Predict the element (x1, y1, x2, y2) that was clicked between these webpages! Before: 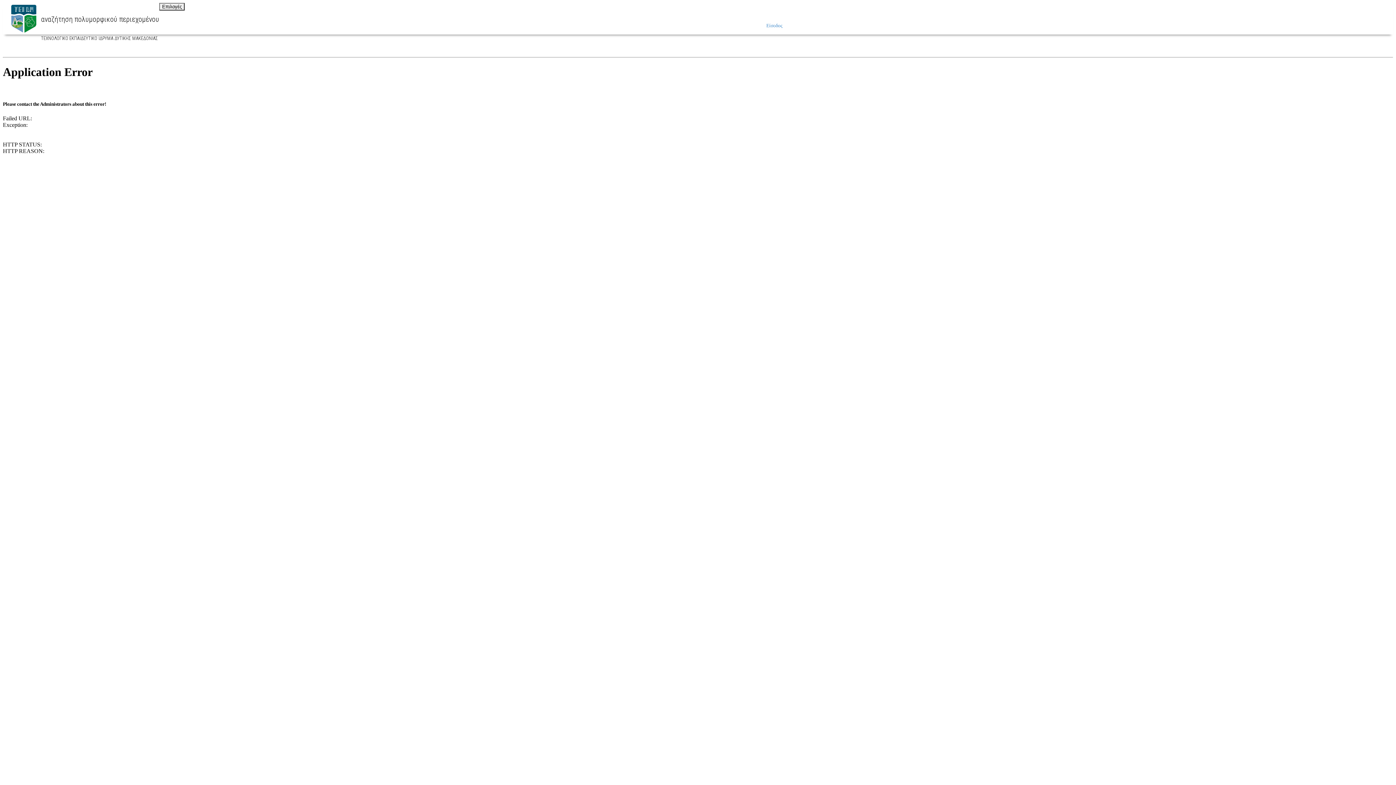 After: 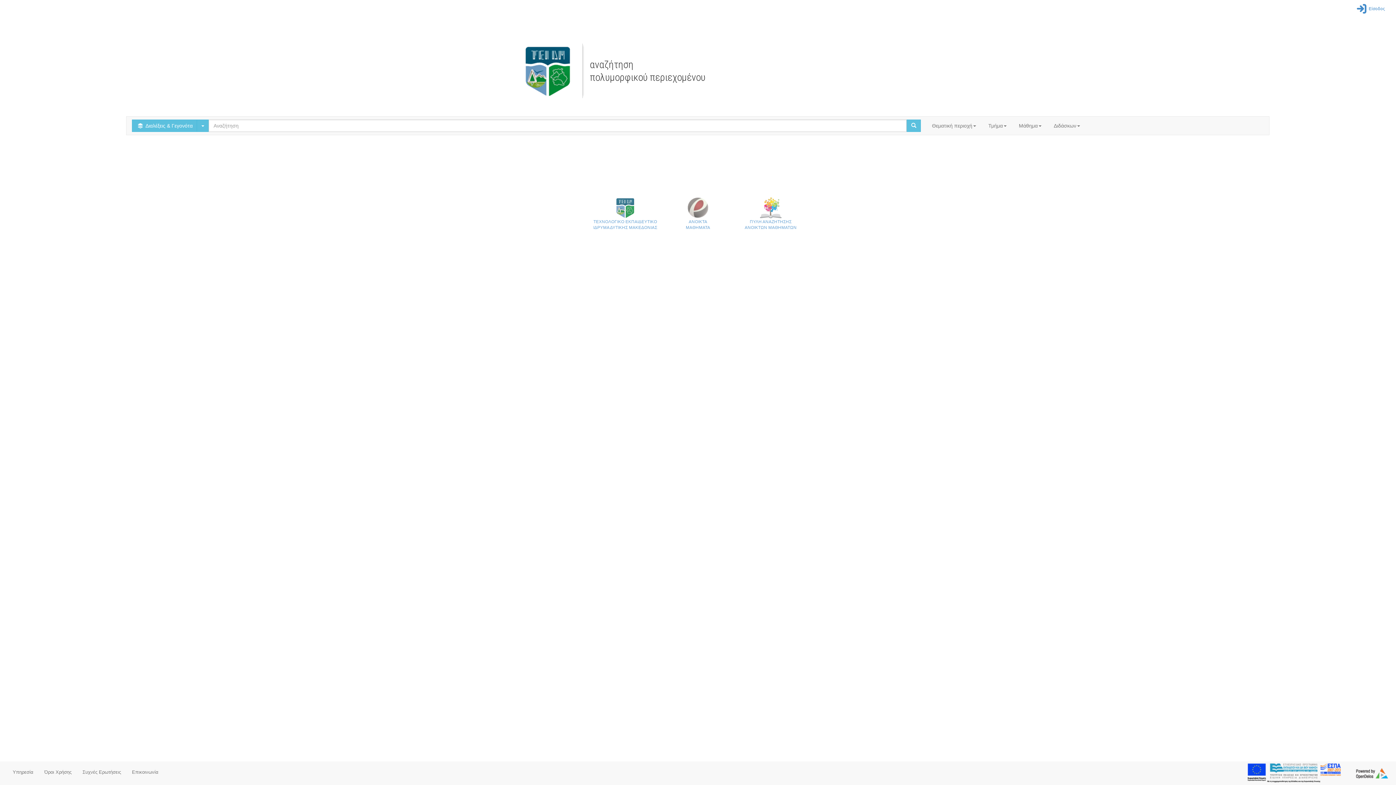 Action: bbox: (766, 22, 782, 28) label: Είσοδος